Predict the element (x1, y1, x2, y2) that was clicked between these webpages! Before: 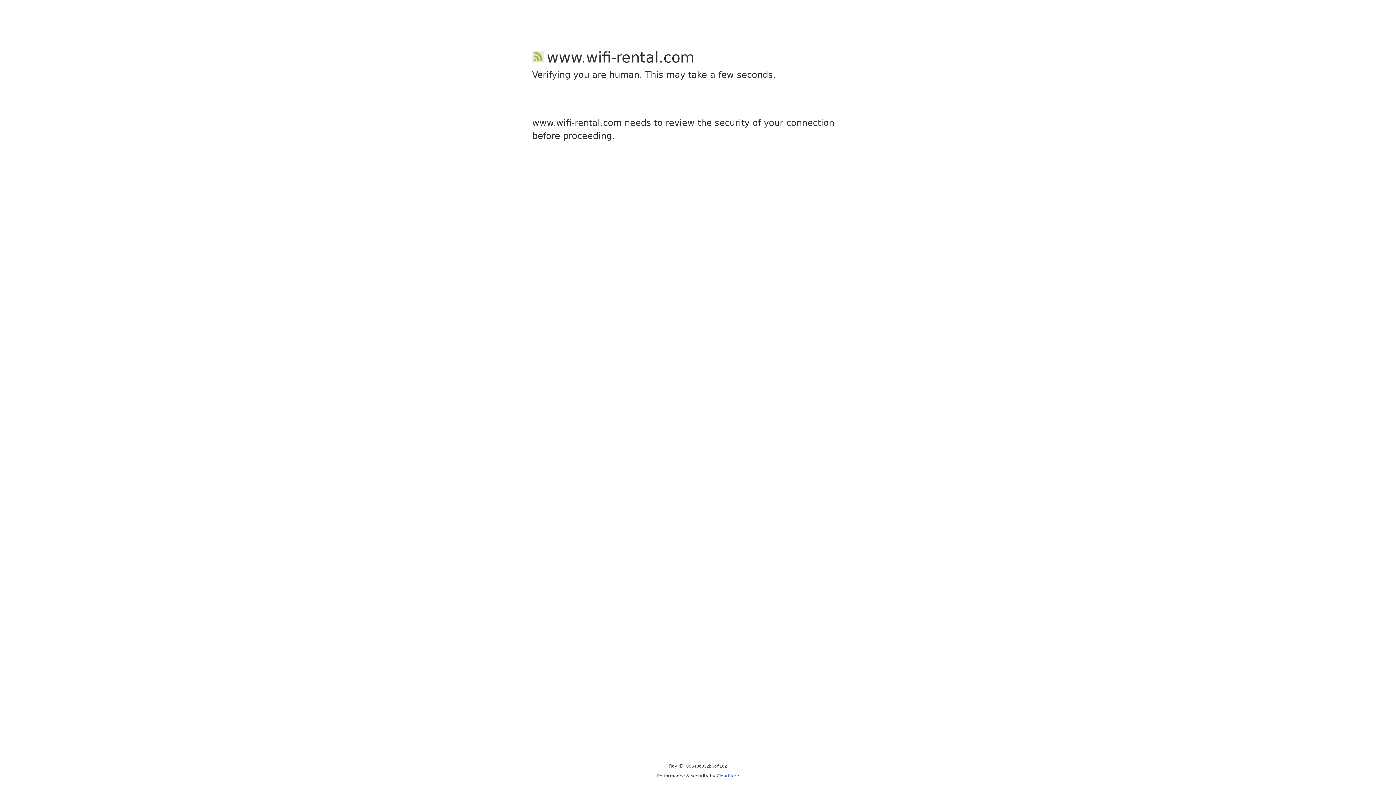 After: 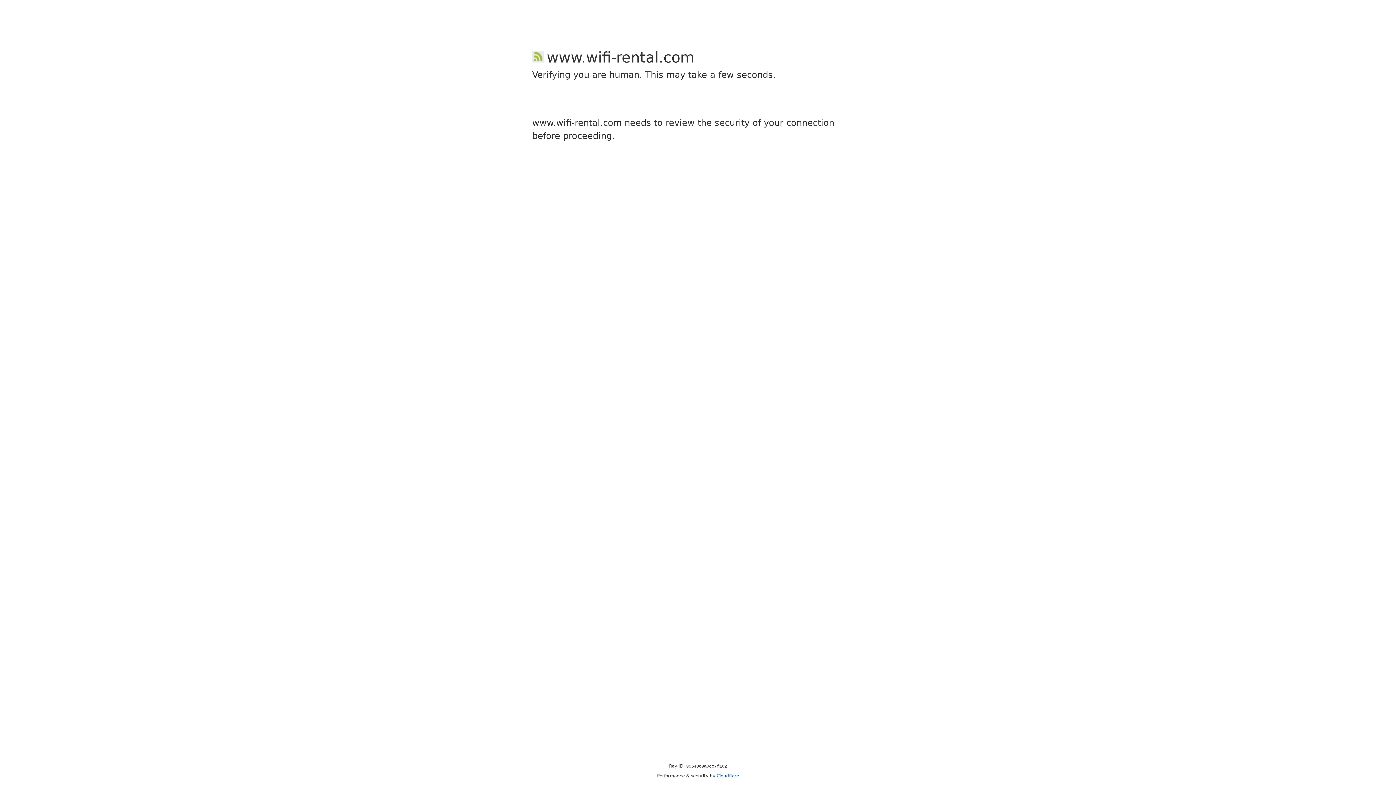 Action: label: Cloudflare bbox: (716, 773, 739, 778)